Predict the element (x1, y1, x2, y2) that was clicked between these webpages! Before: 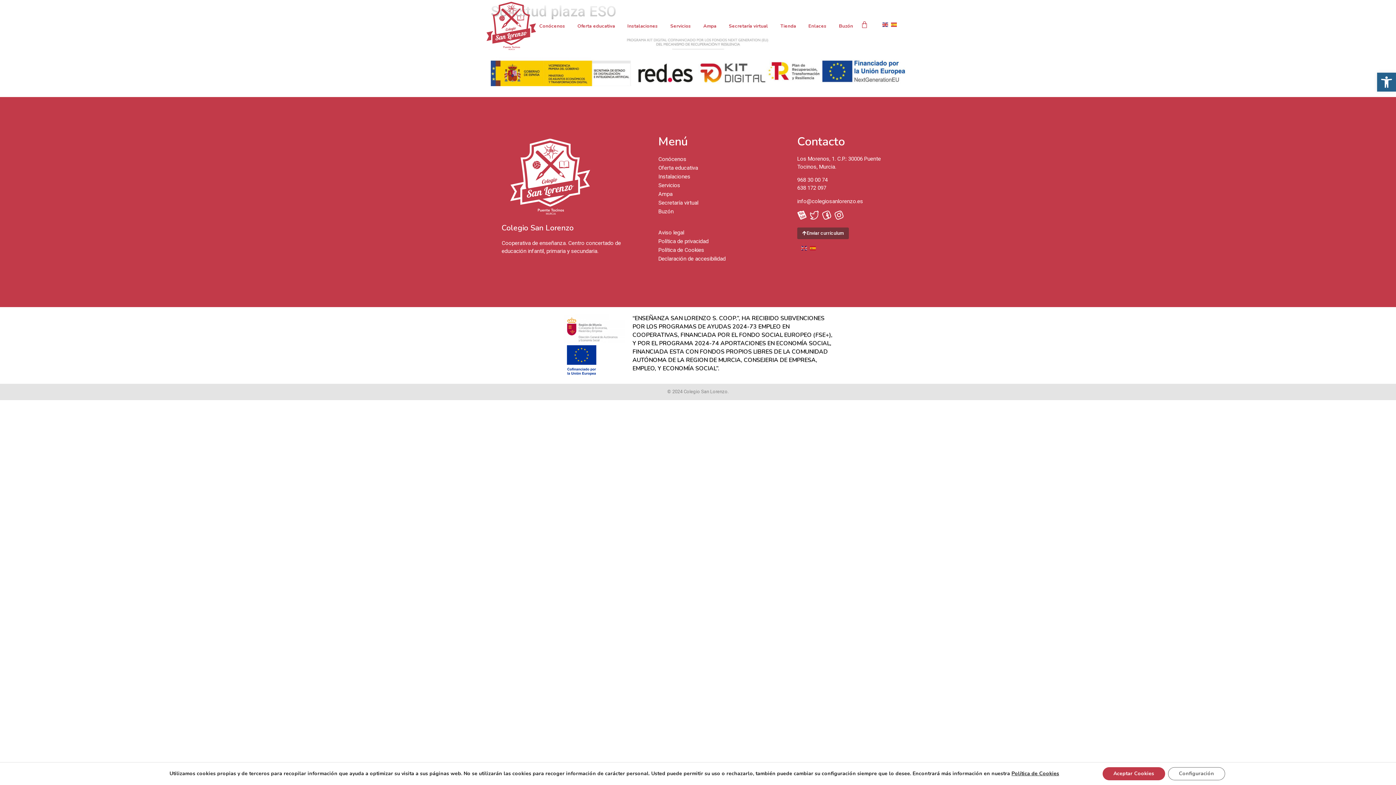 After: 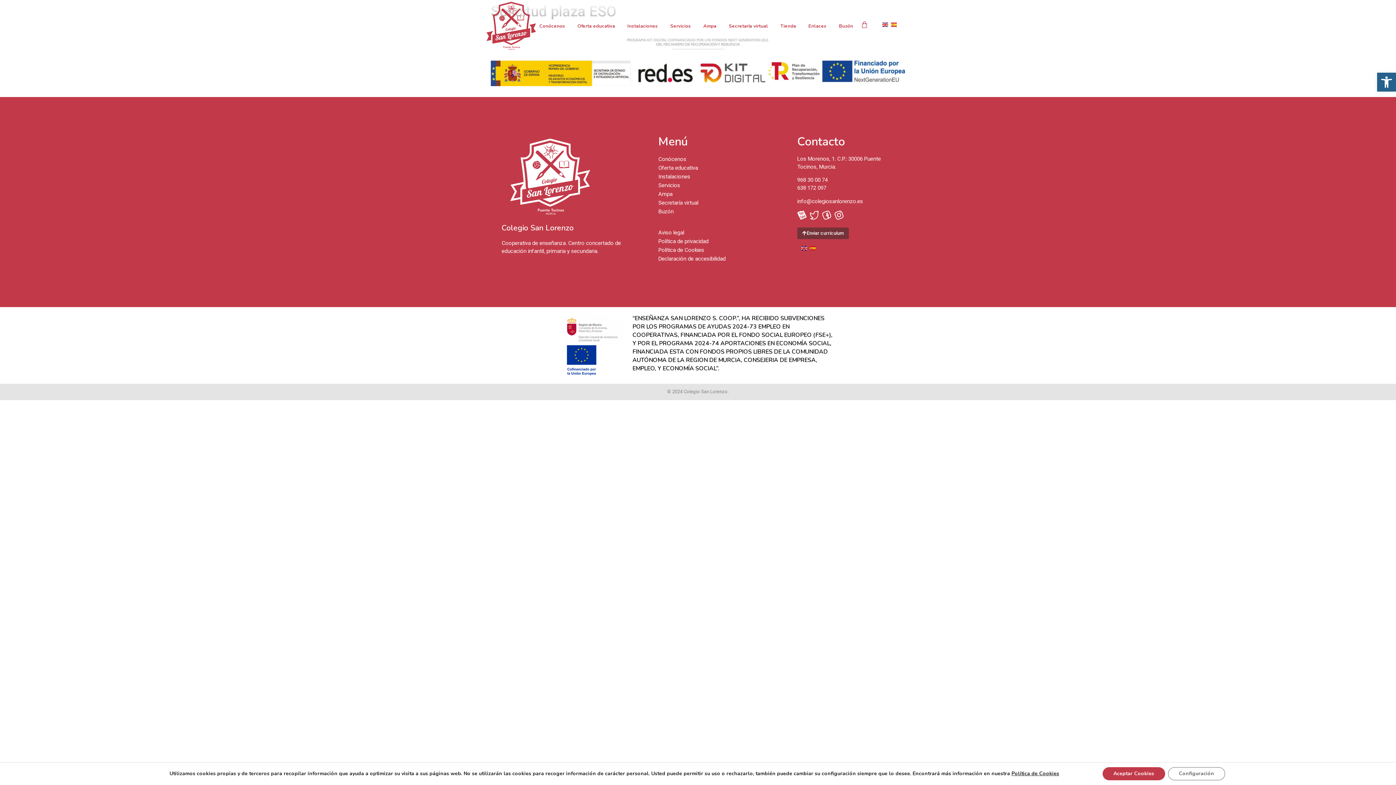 Action: bbox: (800, 243, 809, 252)